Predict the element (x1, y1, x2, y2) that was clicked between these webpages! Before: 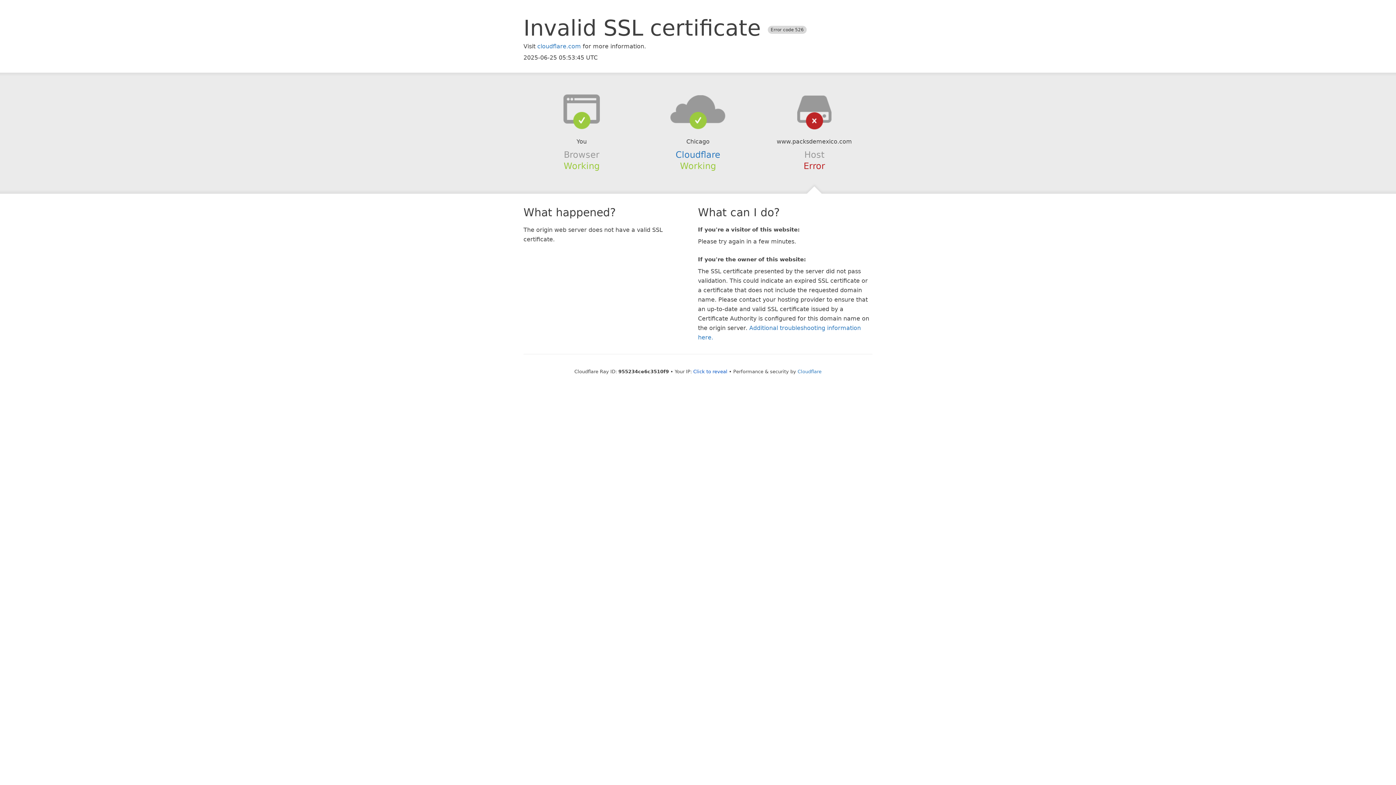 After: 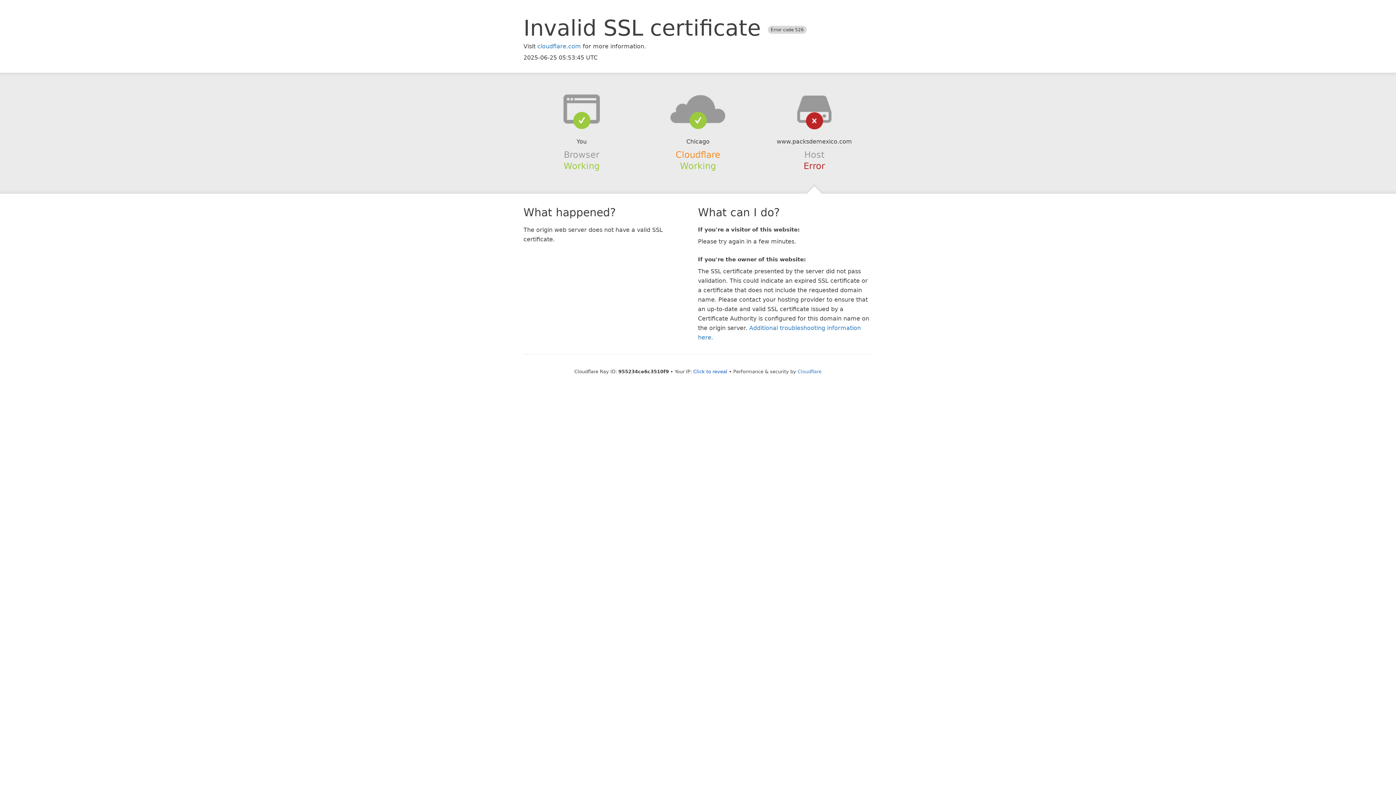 Action: bbox: (675, 149, 720, 159) label: Cloudflare